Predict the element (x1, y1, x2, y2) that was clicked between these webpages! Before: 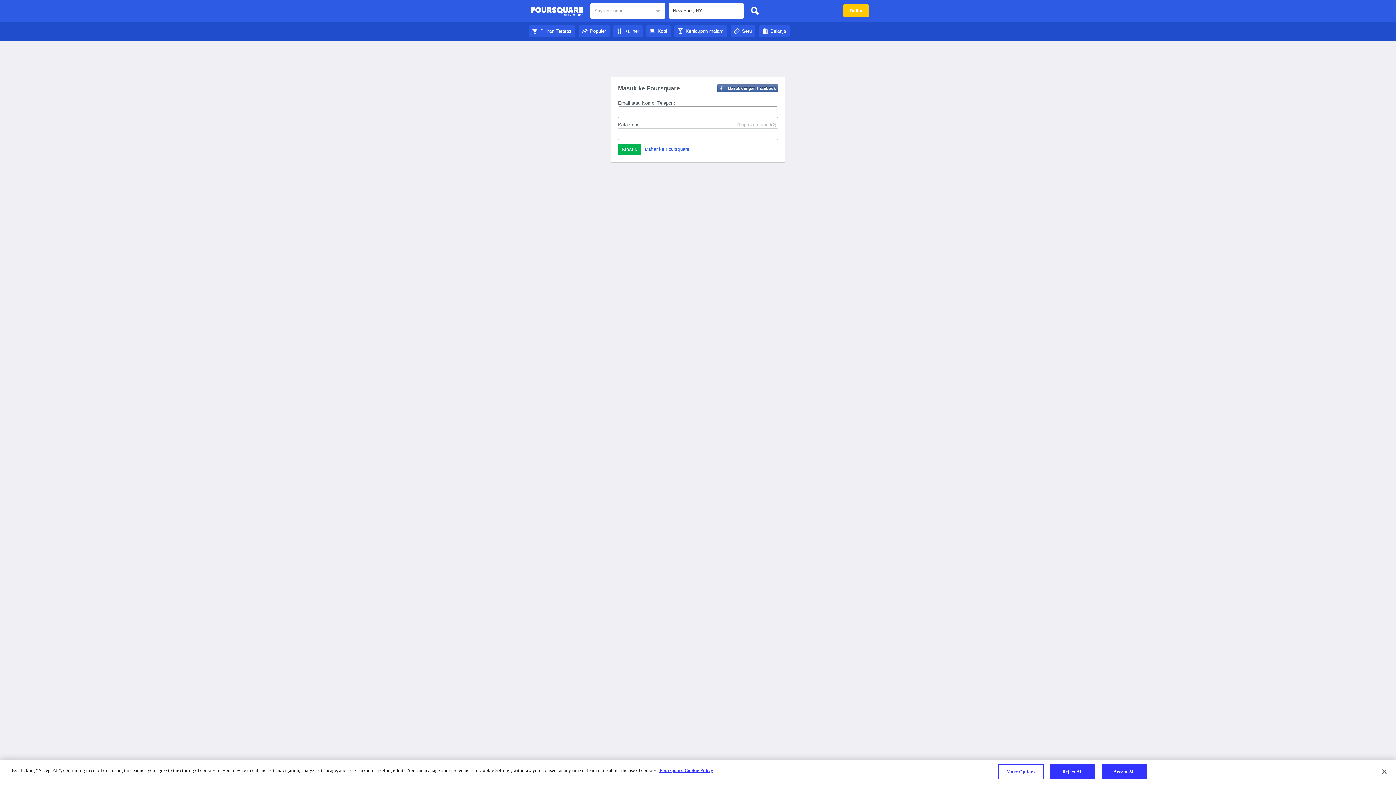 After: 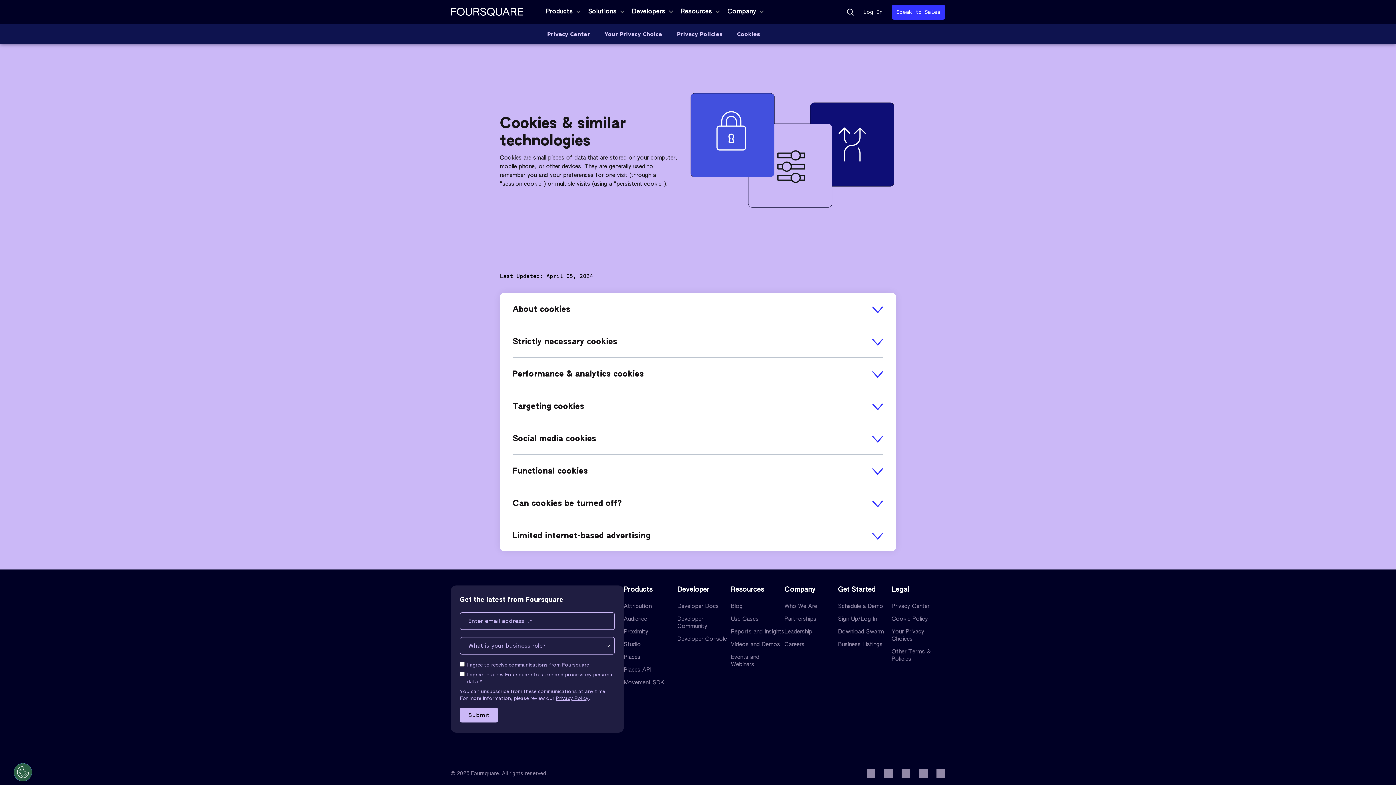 Action: bbox: (659, 768, 713, 773) label: More information about your privacy